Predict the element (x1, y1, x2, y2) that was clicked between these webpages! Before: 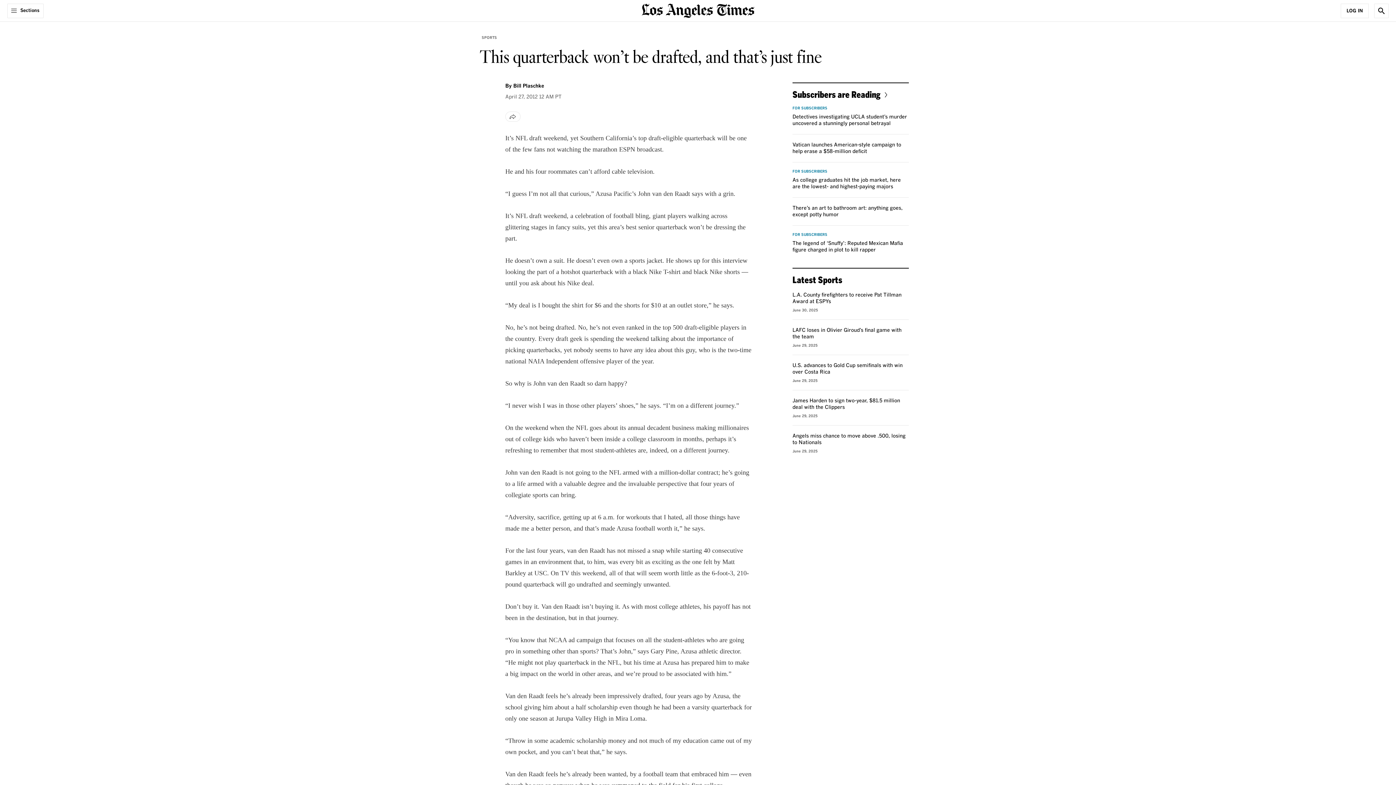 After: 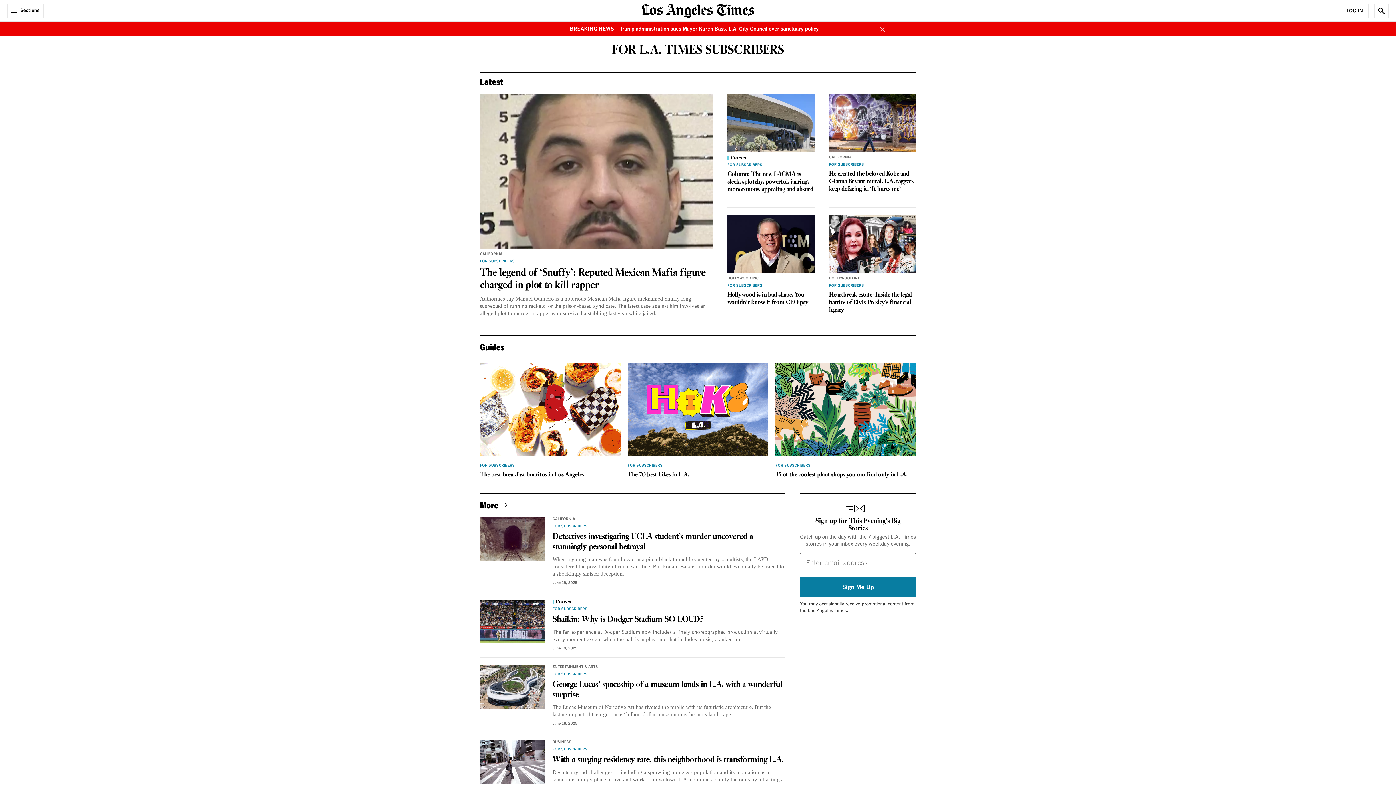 Action: label: Subscribers are Reading bbox: (792, 89, 890, 99)